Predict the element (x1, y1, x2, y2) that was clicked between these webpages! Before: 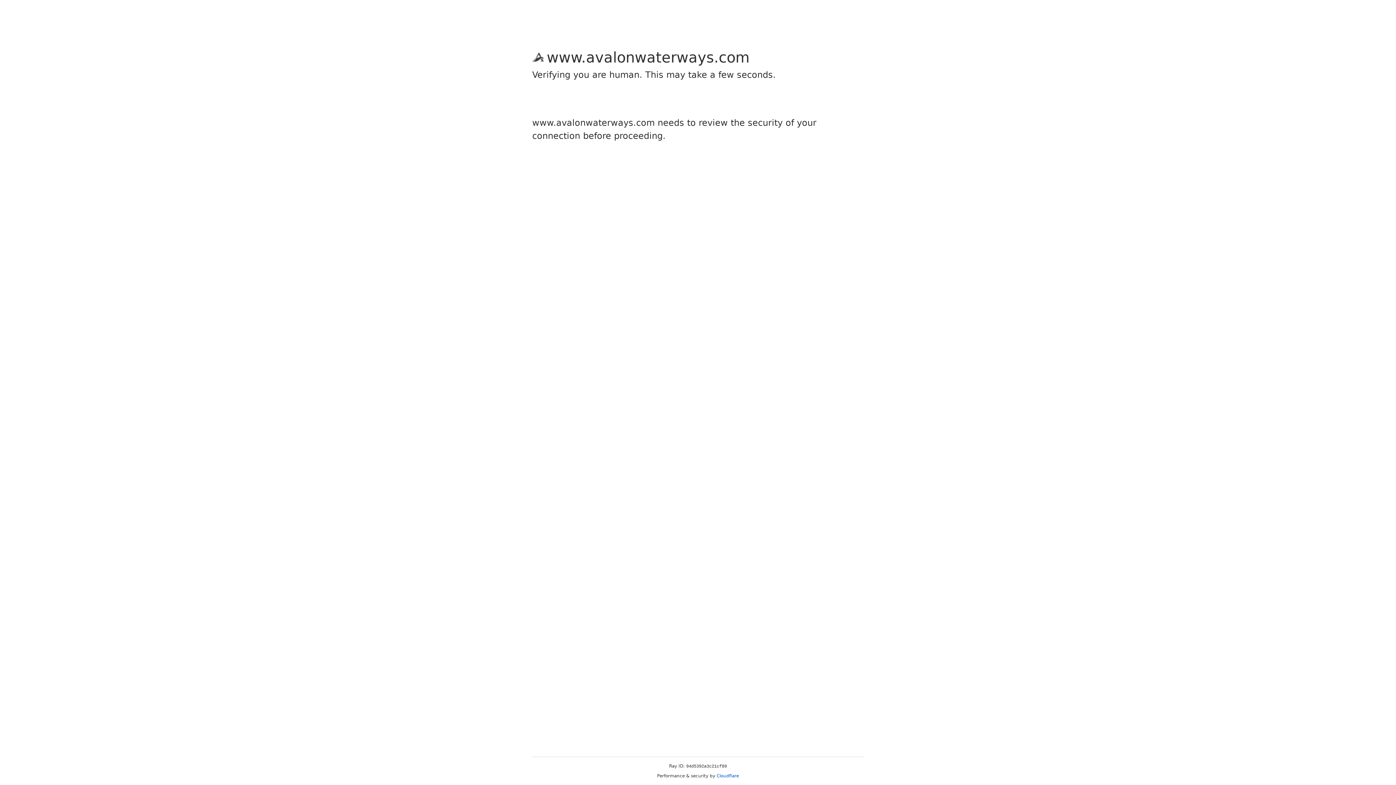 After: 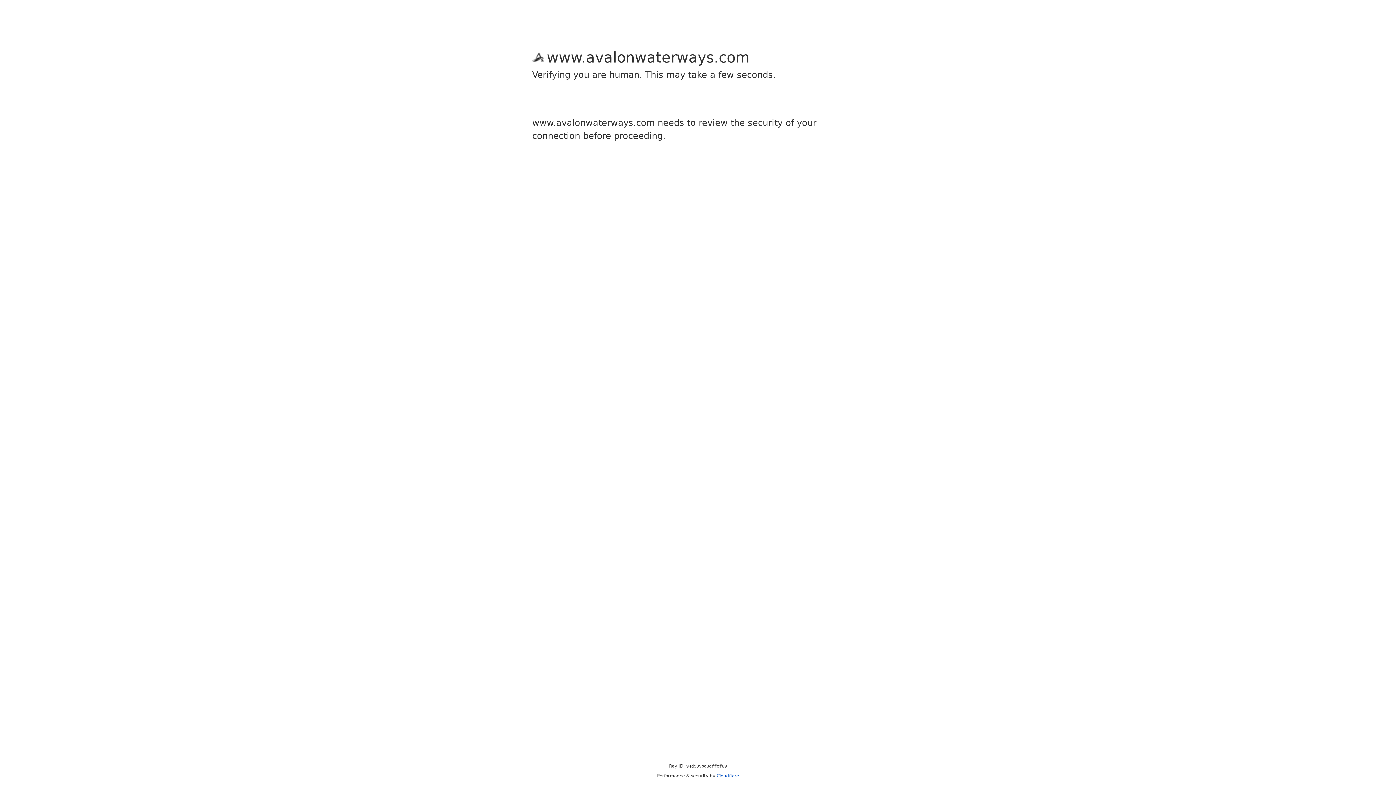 Action: label: Cloudflare bbox: (716, 773, 739, 778)